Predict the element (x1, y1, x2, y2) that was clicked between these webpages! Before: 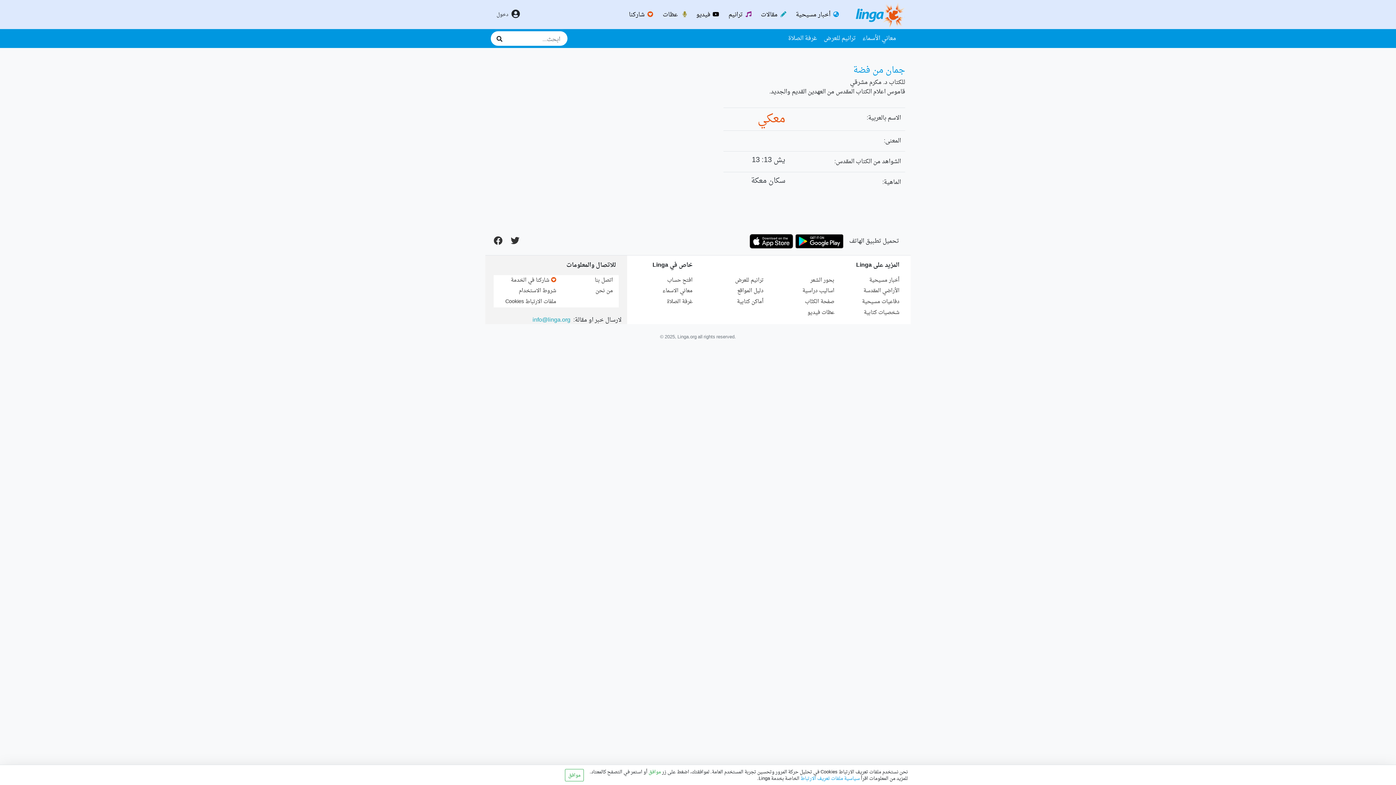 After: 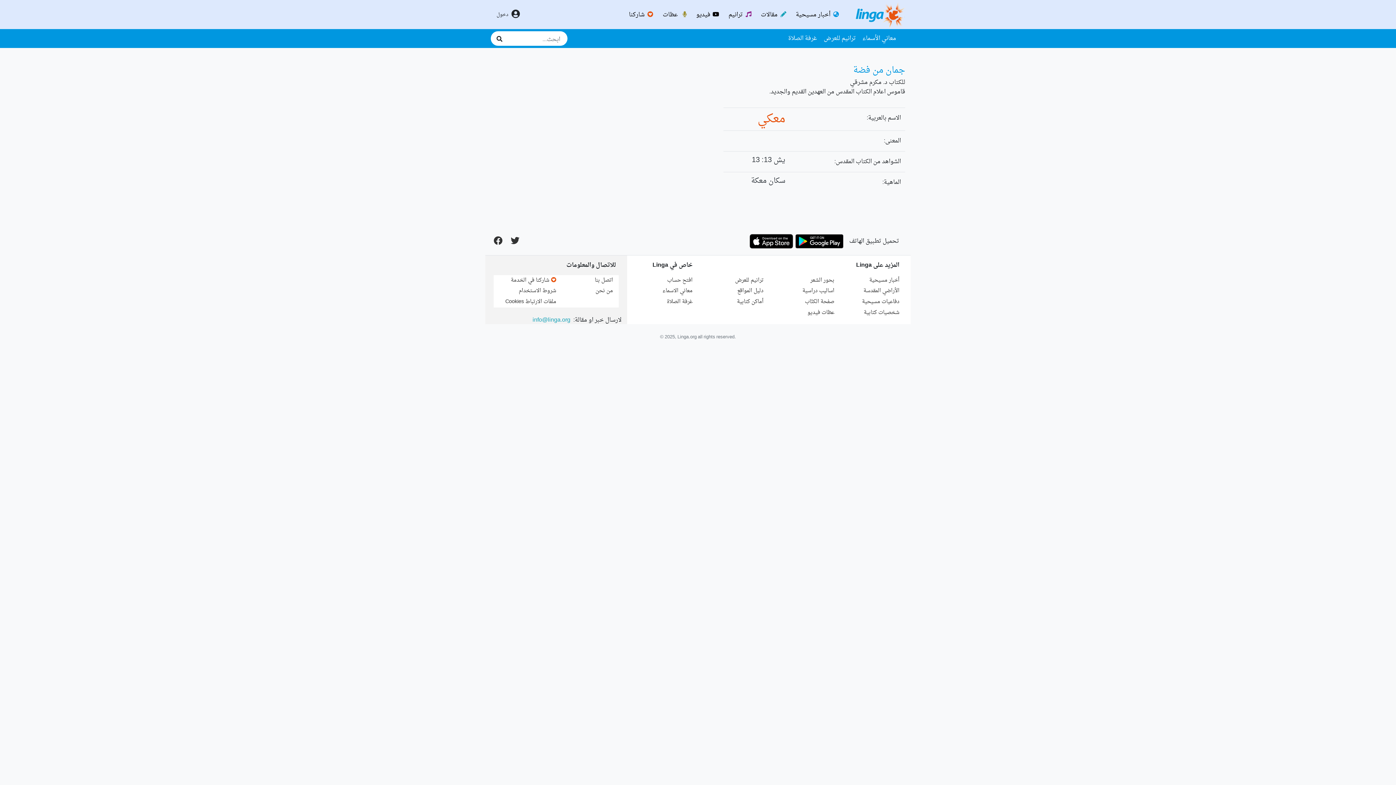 Action: bbox: (565, 769, 584, 781) label: موافق